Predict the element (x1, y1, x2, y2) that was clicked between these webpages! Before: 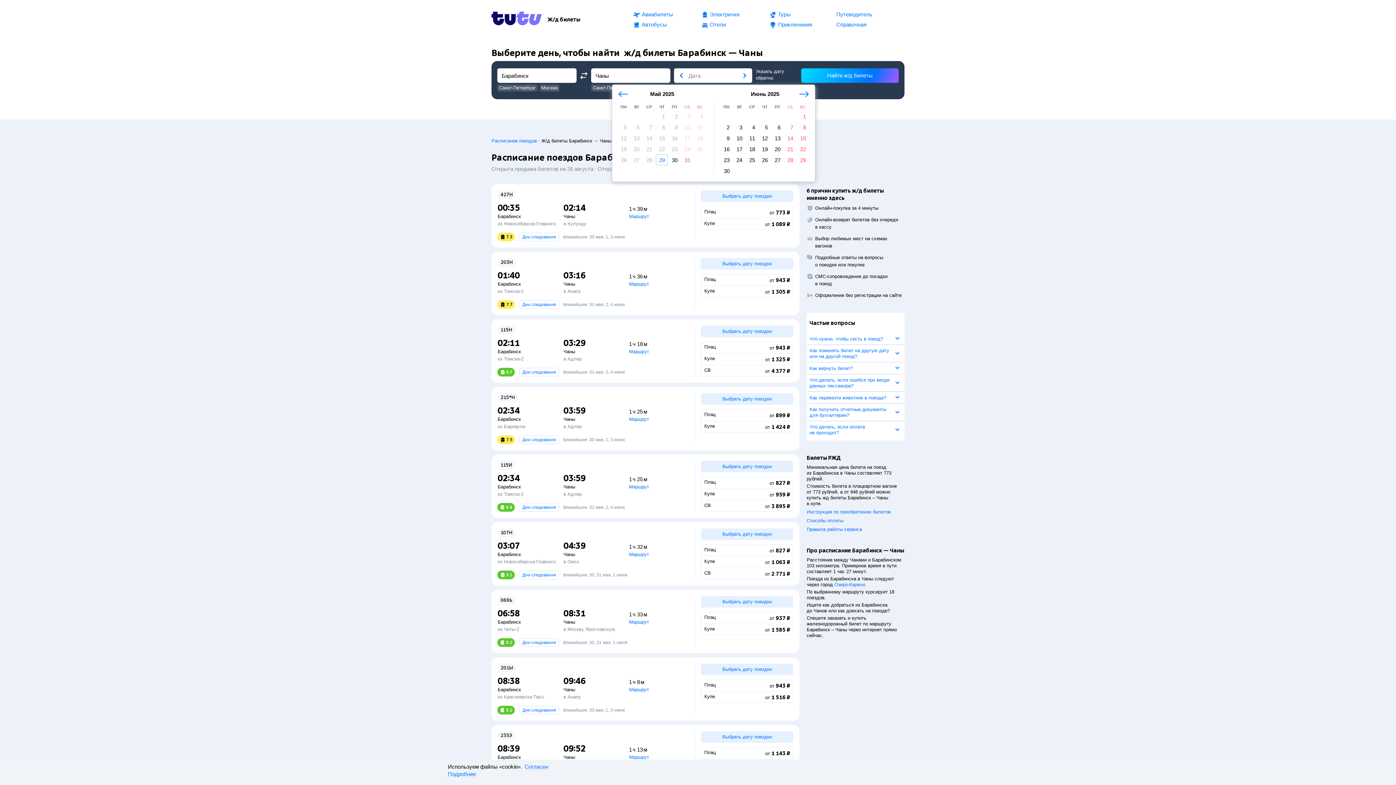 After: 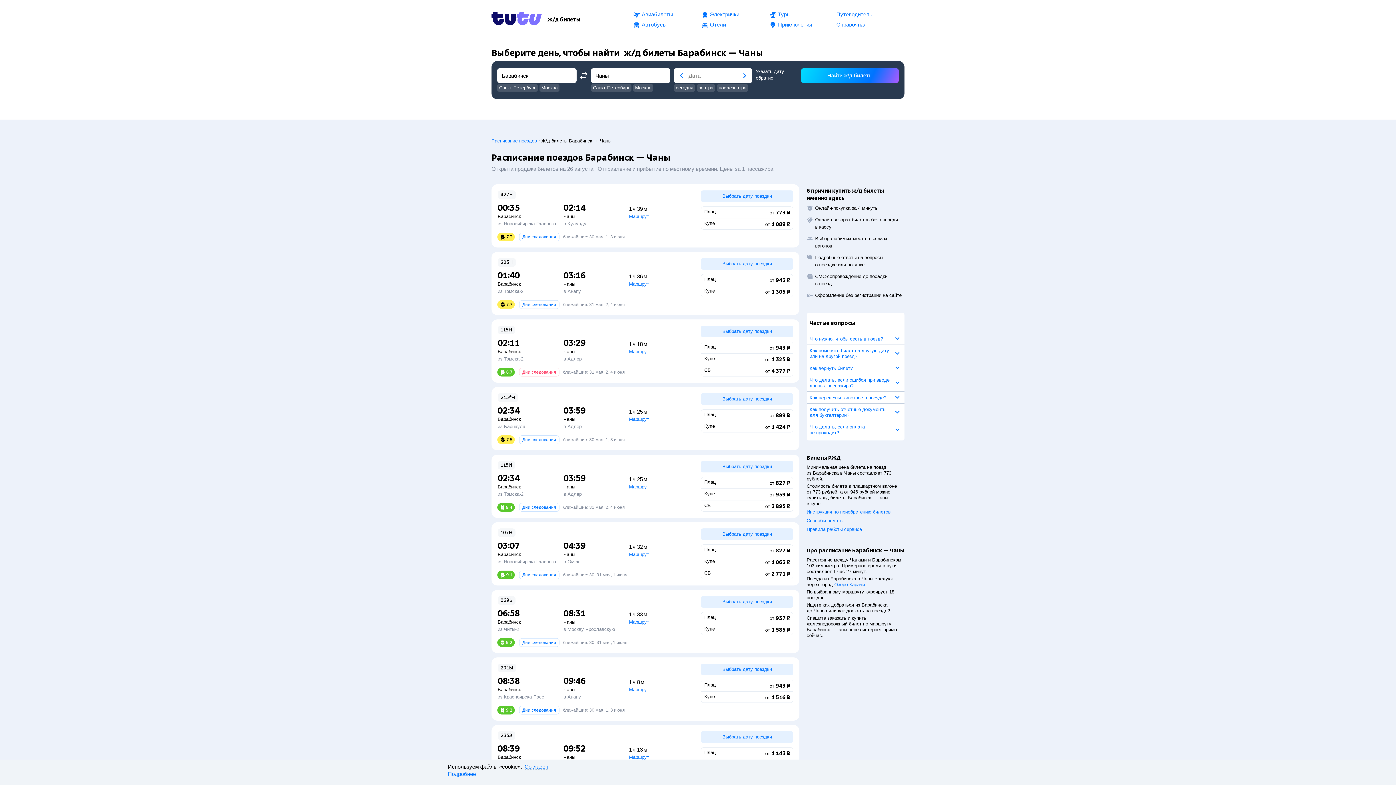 Action: label: Дни следования bbox: (519, 368, 559, 376)